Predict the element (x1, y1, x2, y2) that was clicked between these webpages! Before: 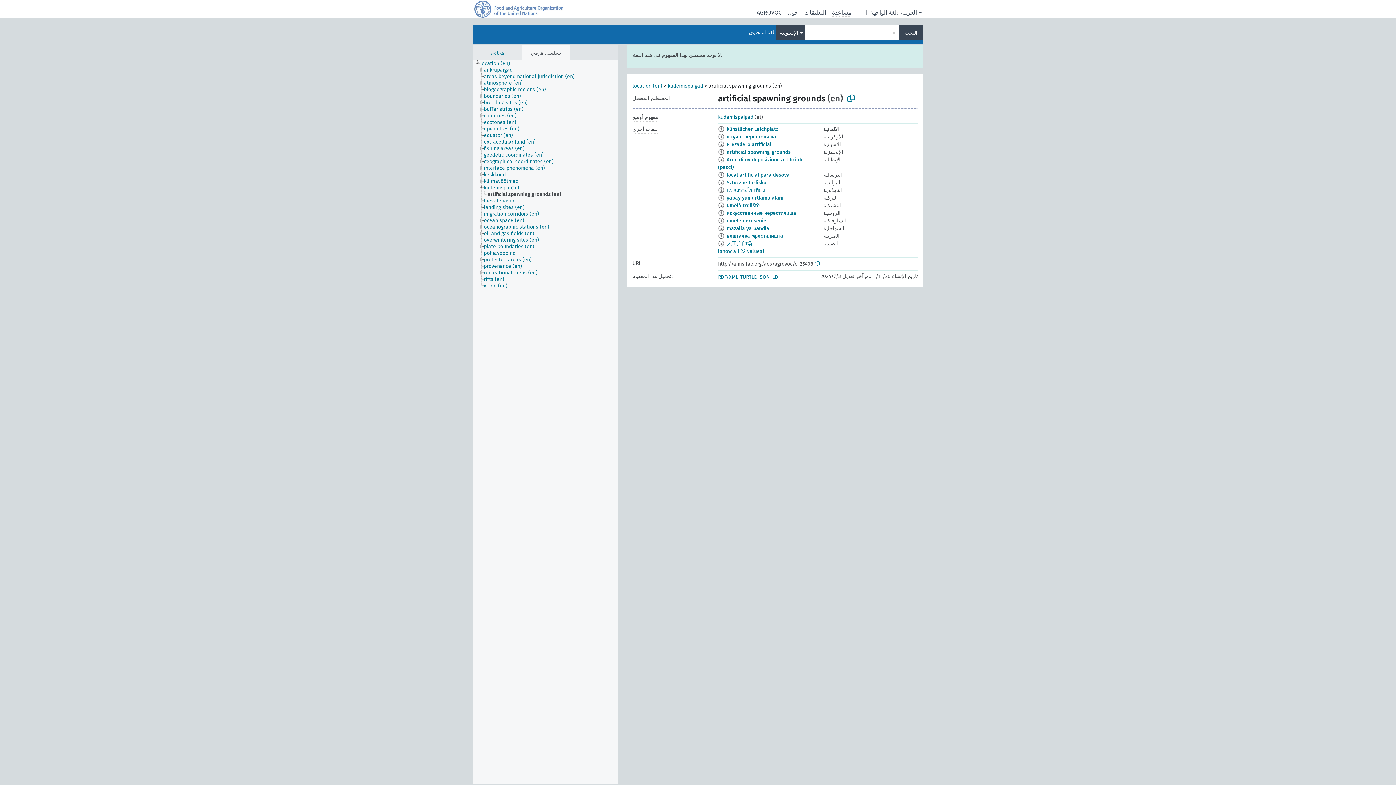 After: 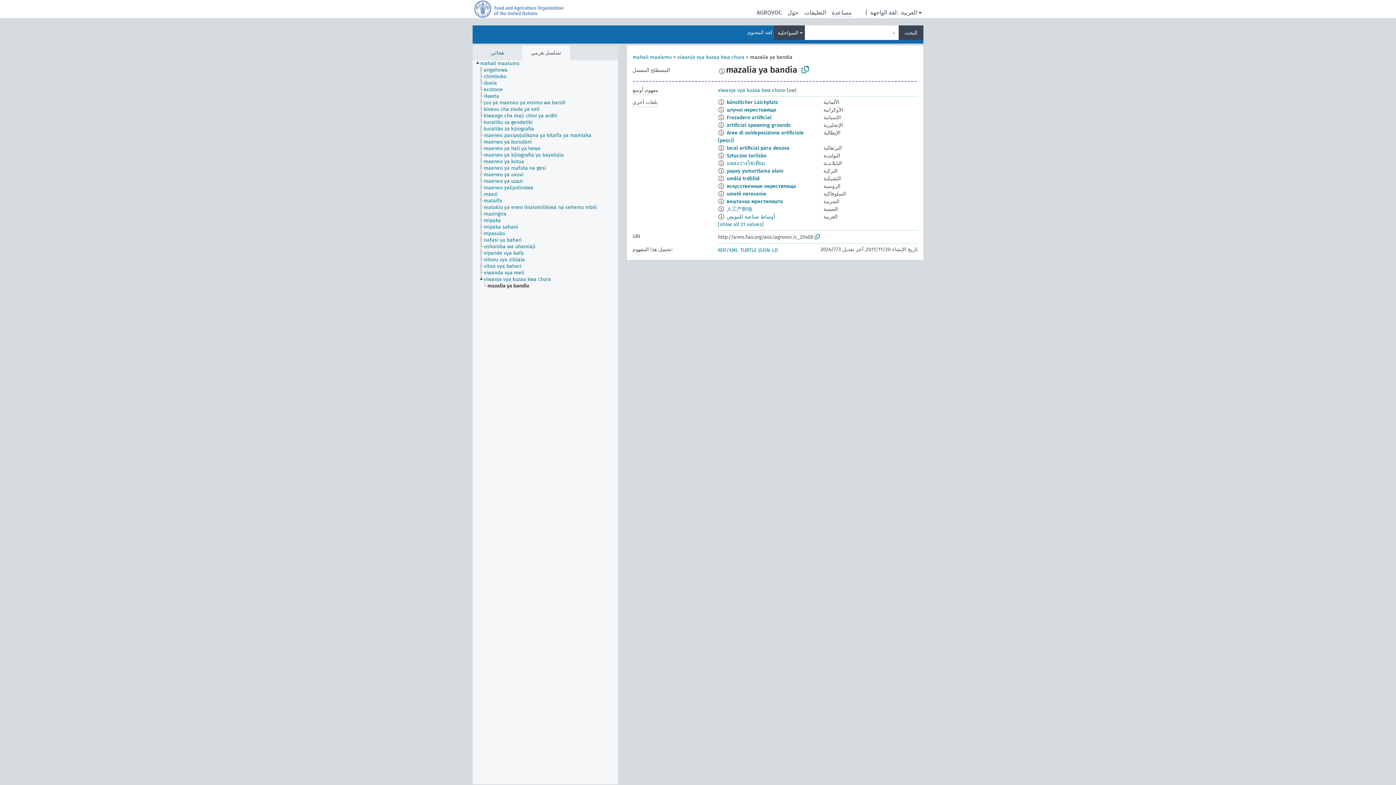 Action: bbox: (726, 225, 769, 231) label: mazalia ya bandia